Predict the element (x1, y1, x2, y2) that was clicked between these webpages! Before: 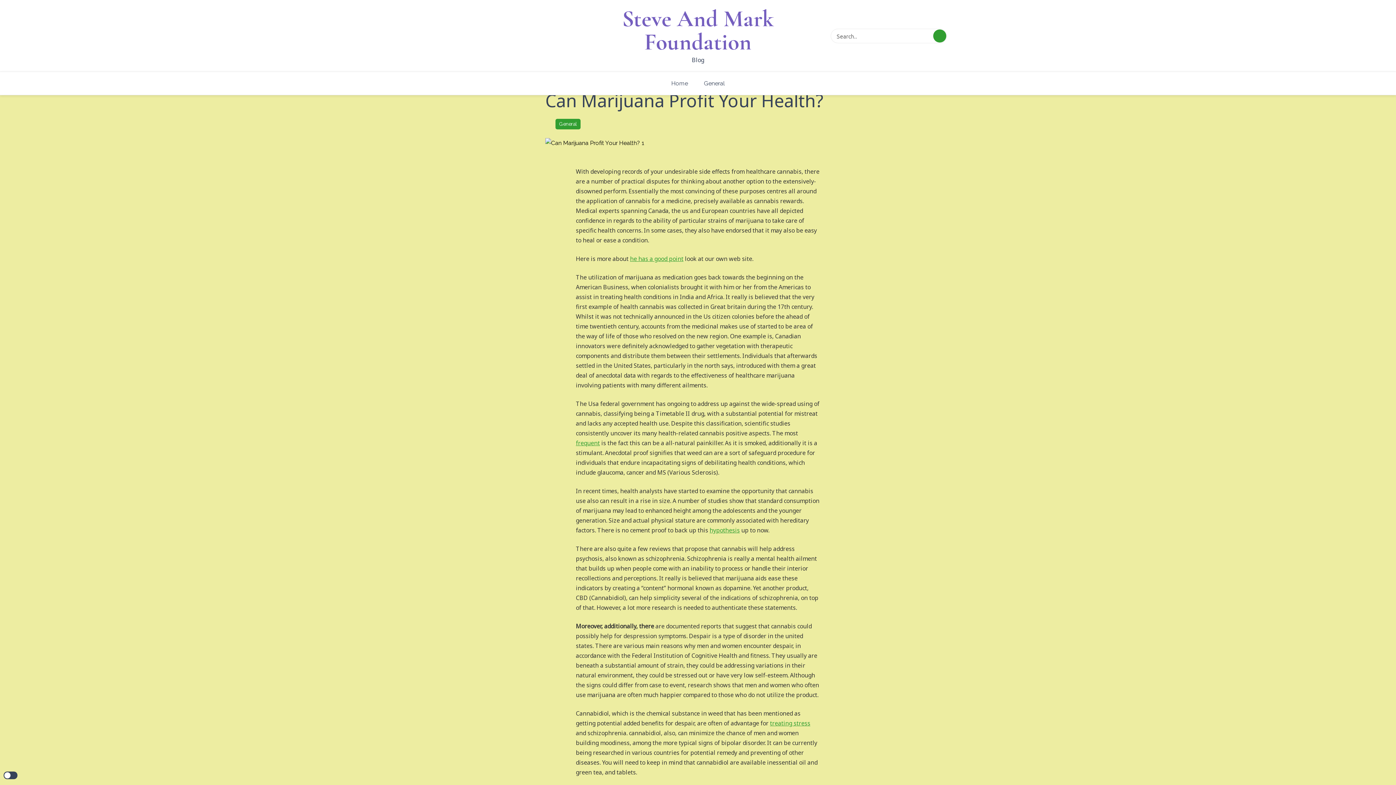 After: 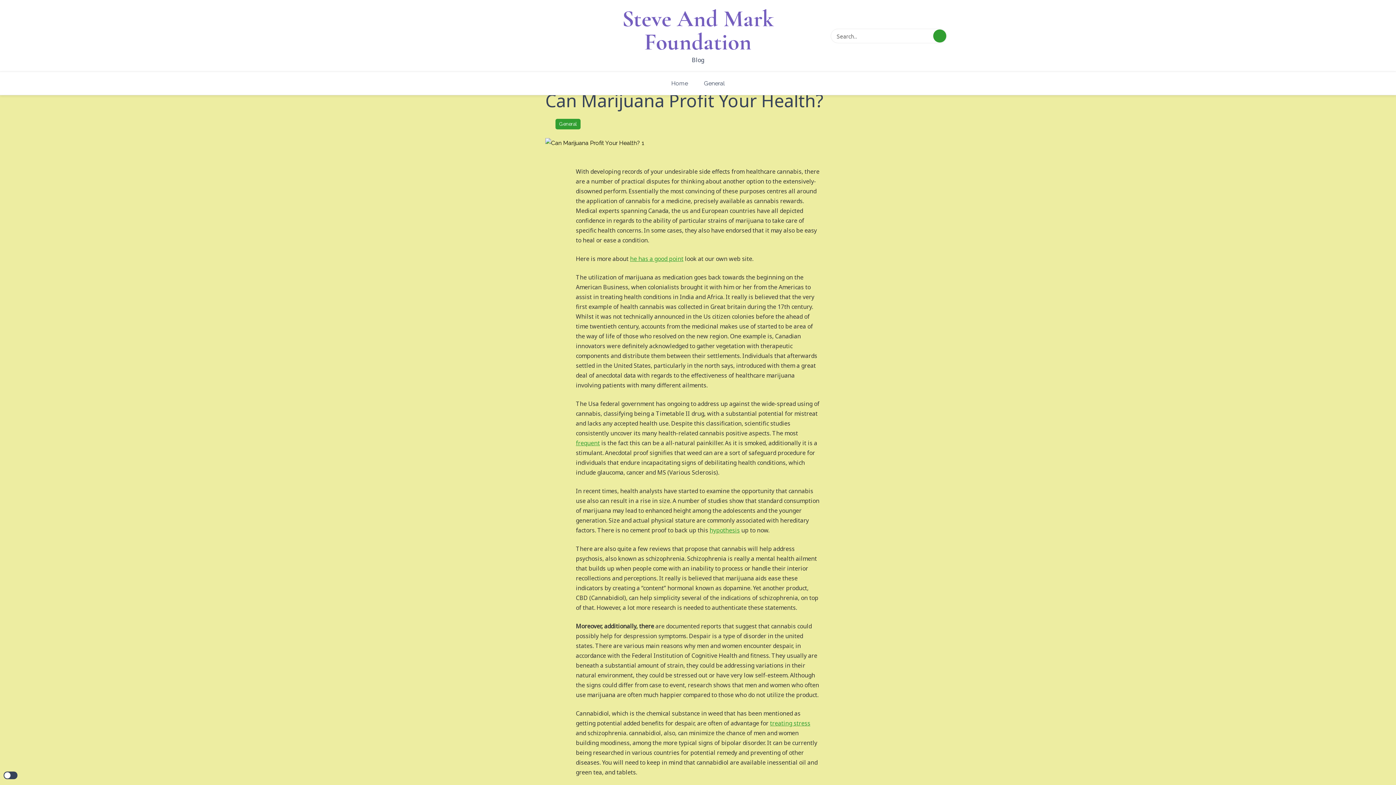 Action: label: hypothesis bbox: (709, 525, 740, 535)